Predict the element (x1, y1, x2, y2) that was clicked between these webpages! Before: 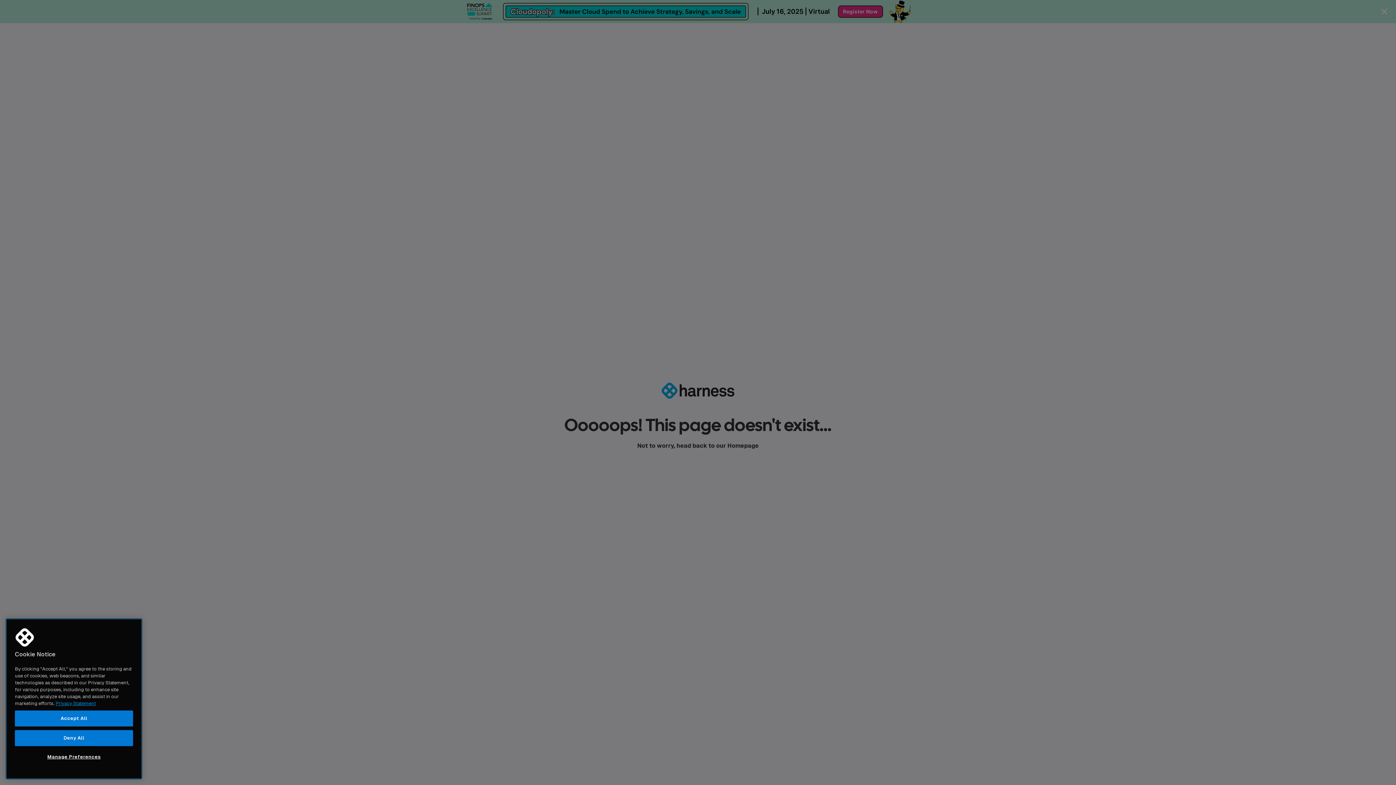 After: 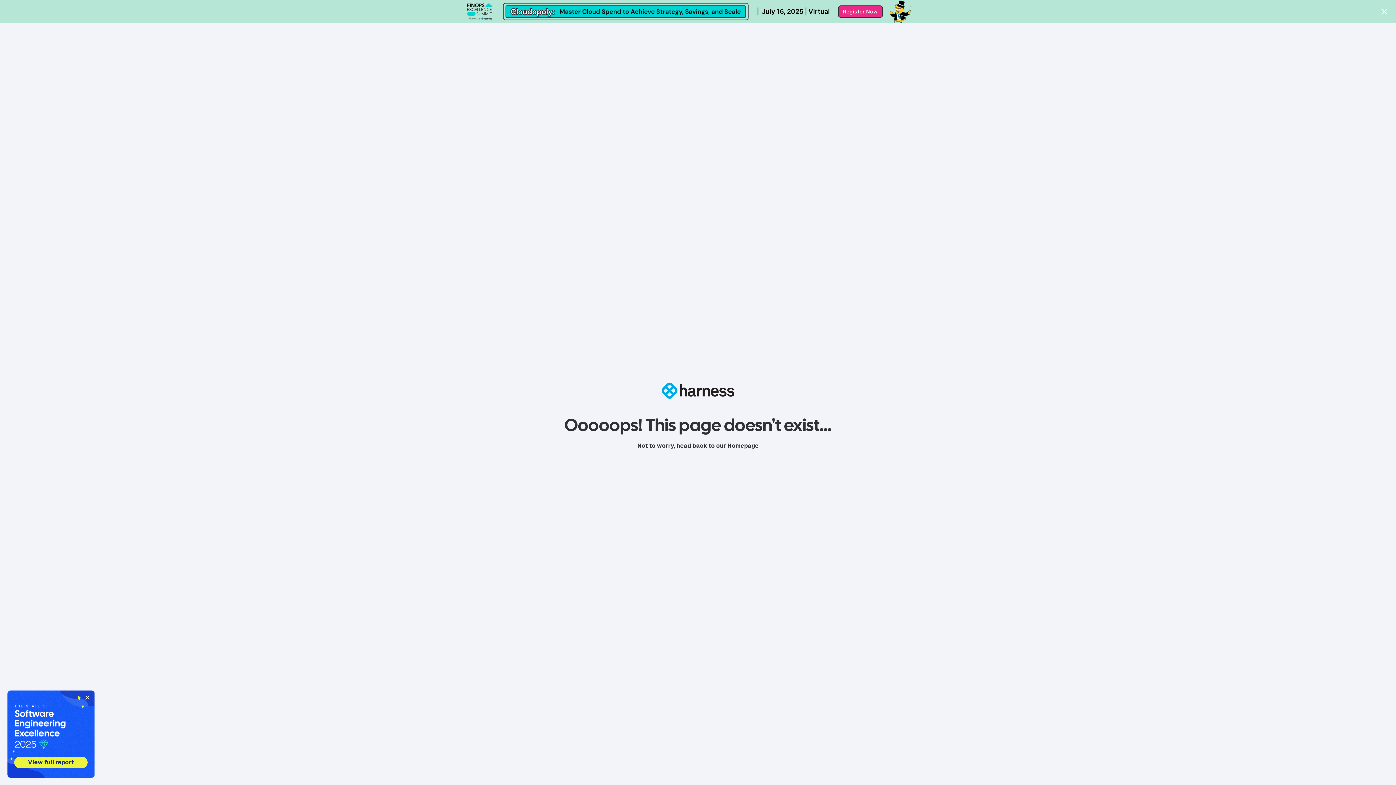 Action: bbox: (14, 710, 133, 726) label: Accept All